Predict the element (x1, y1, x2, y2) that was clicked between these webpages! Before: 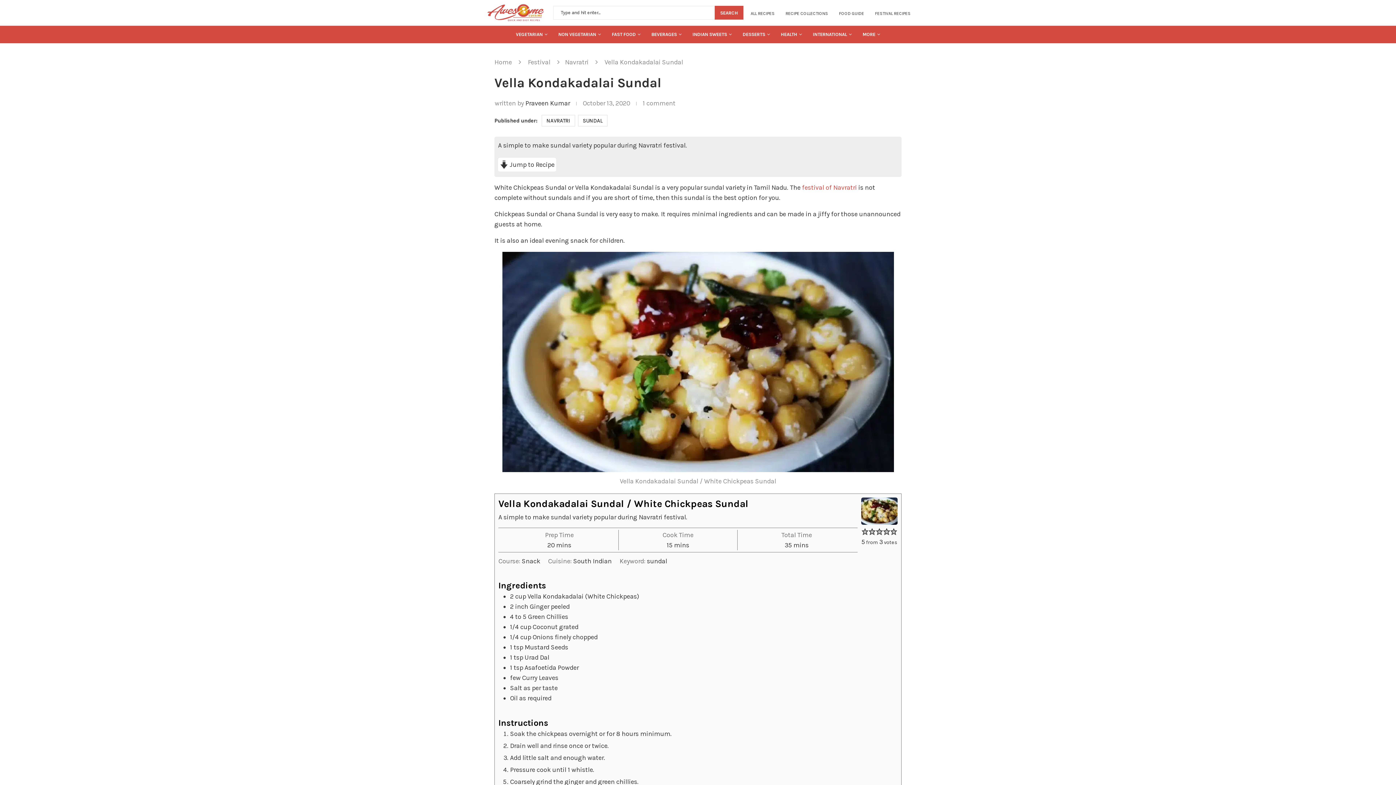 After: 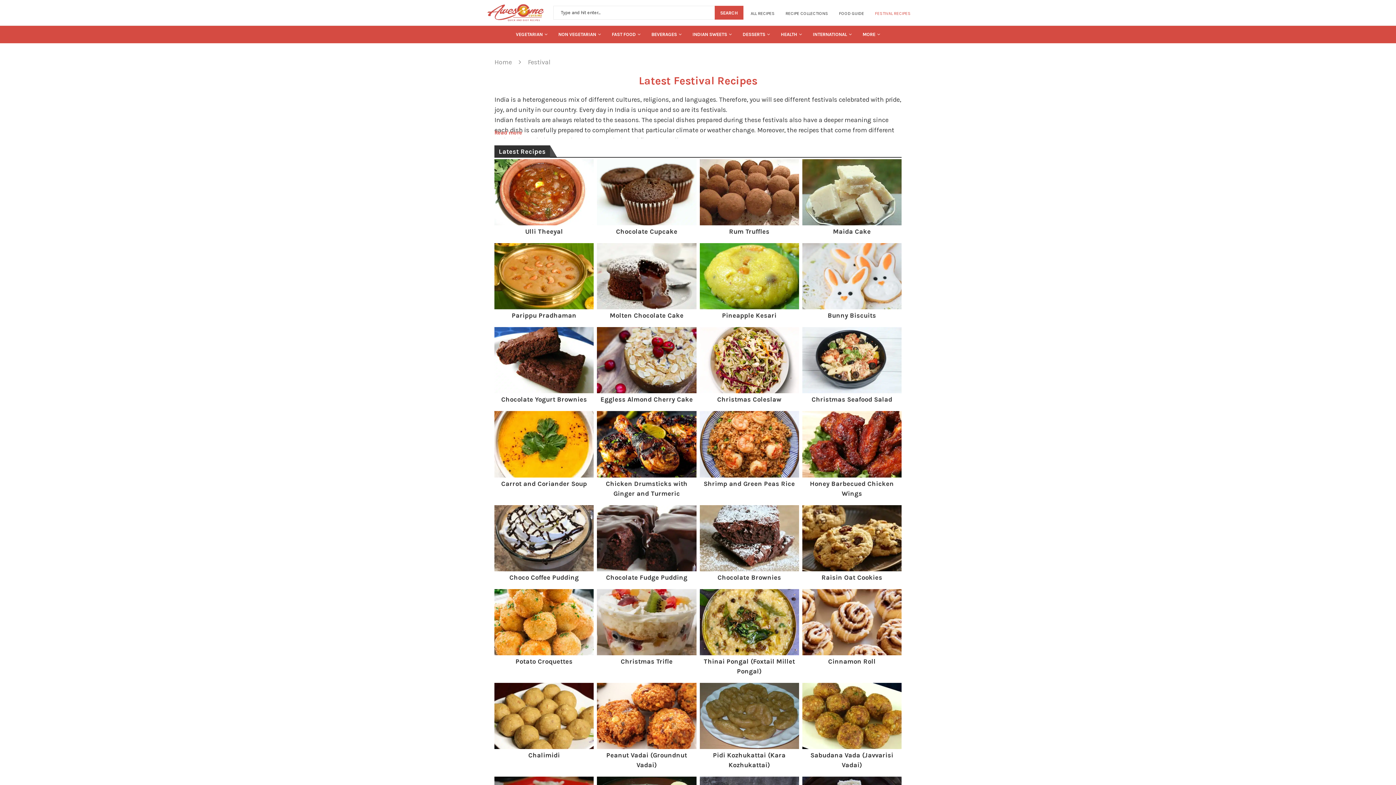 Action: bbox: (528, 58, 550, 66) label: Festival